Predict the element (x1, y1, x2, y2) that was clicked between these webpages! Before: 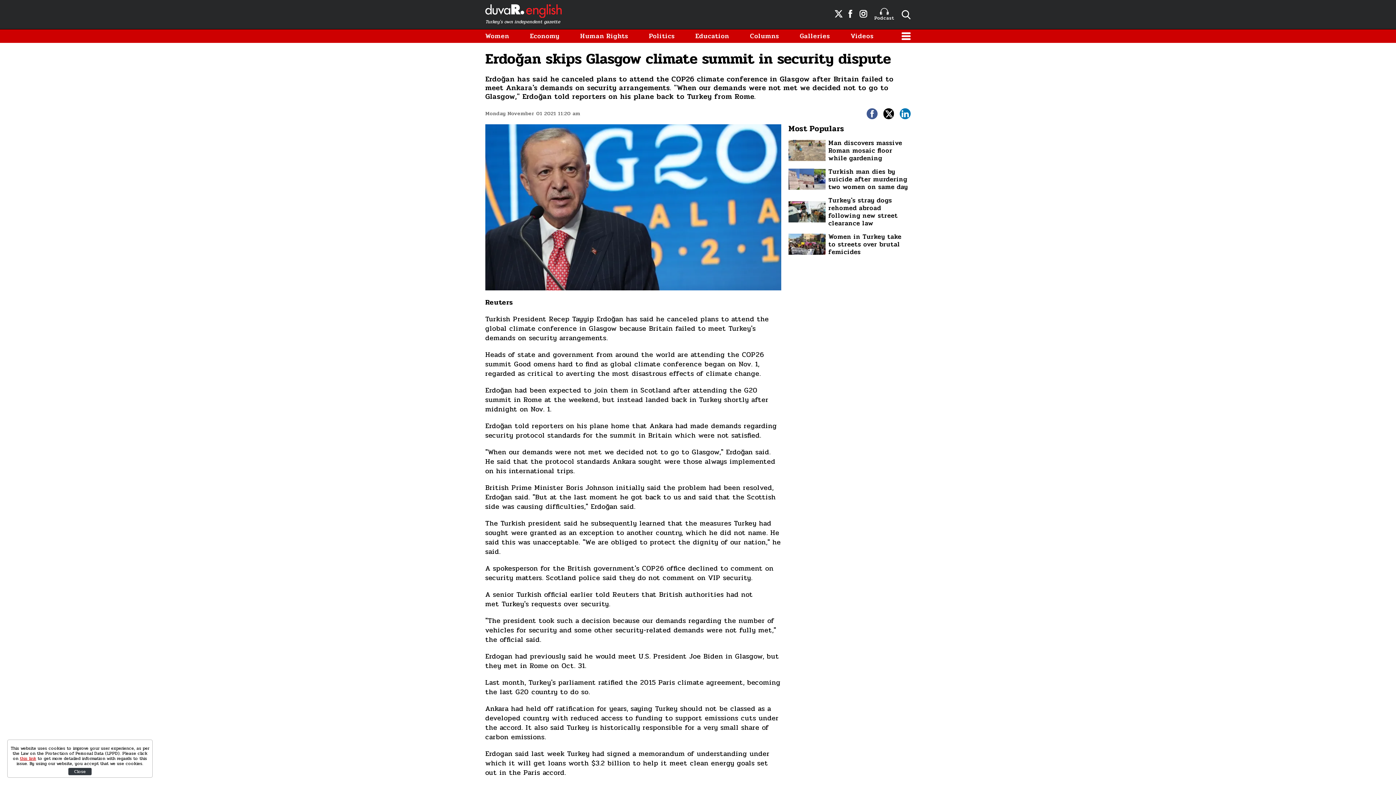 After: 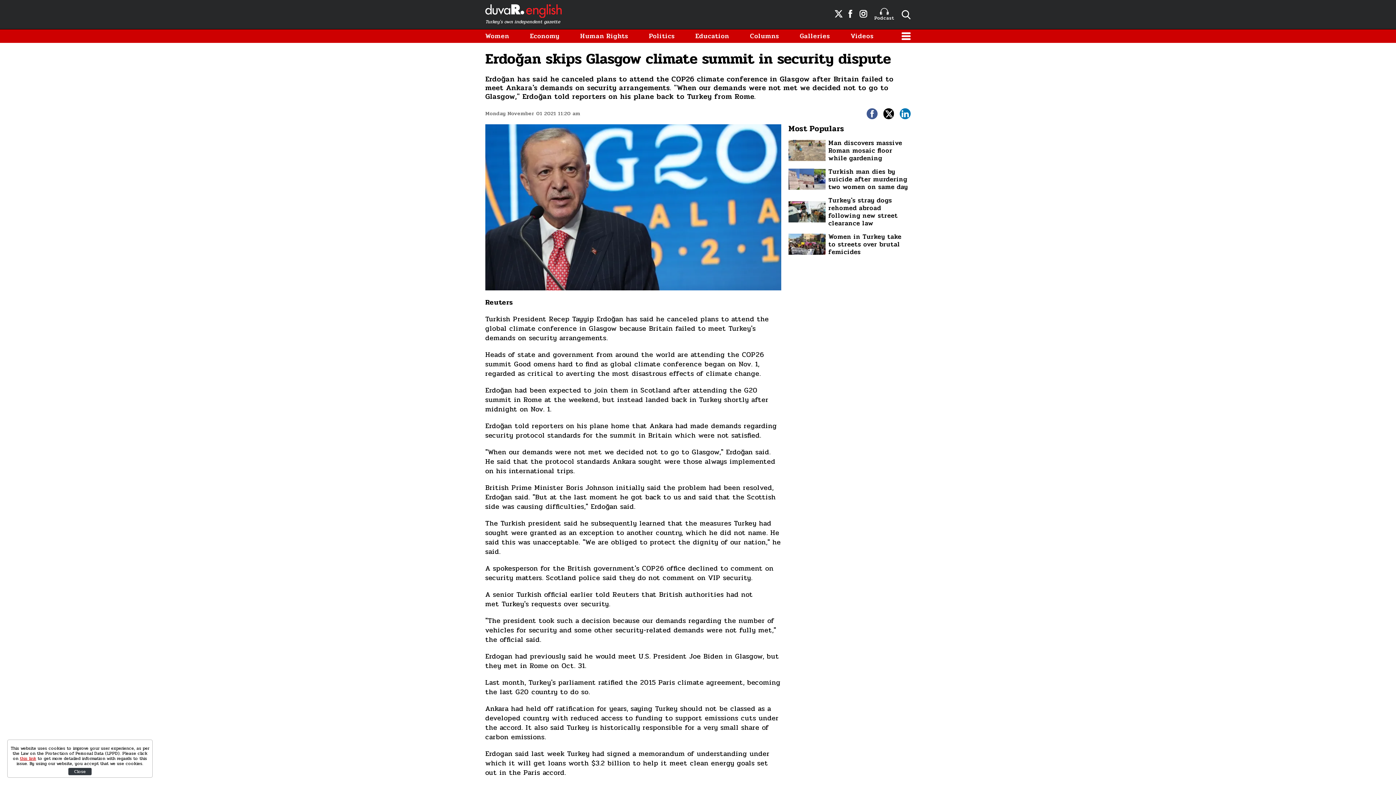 Action: bbox: (750, 32, 779, 40) label: Columns